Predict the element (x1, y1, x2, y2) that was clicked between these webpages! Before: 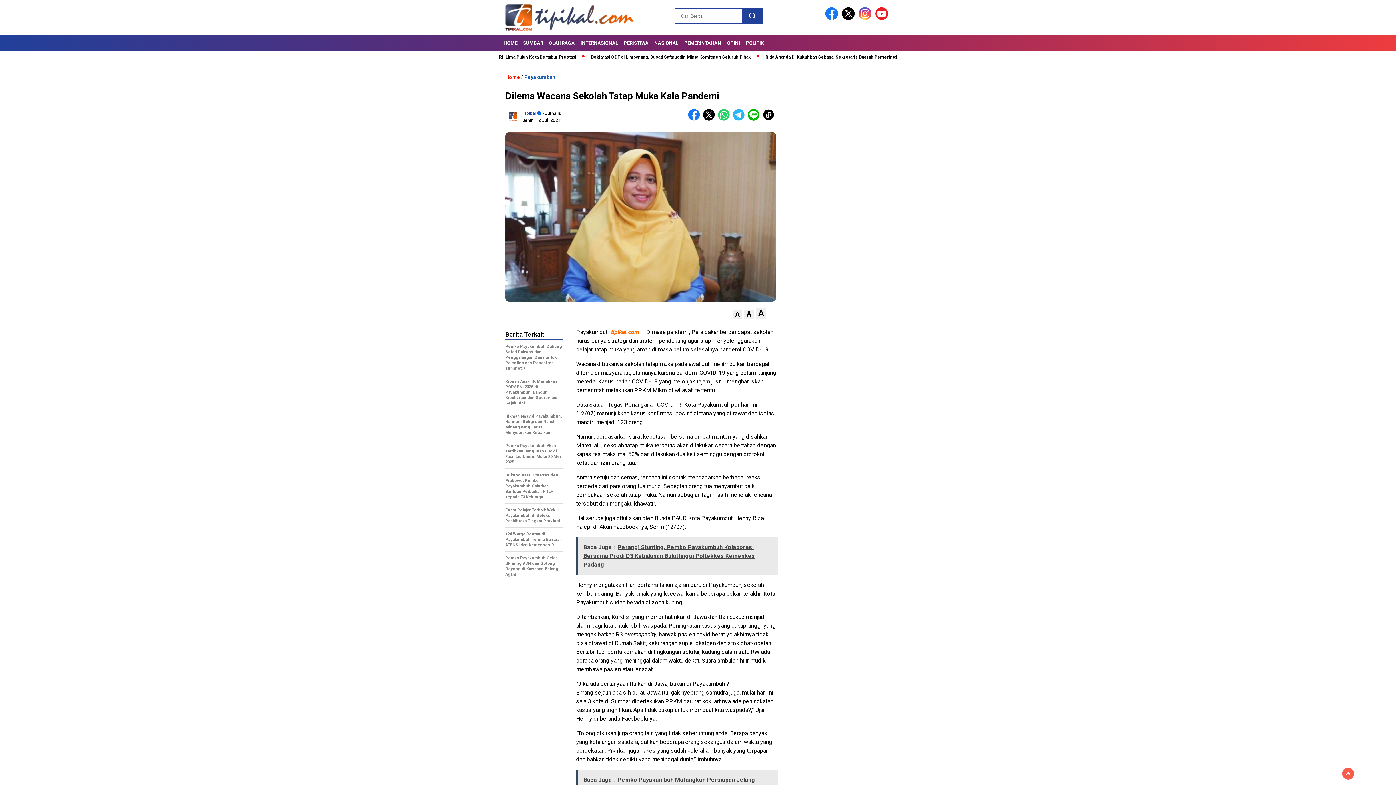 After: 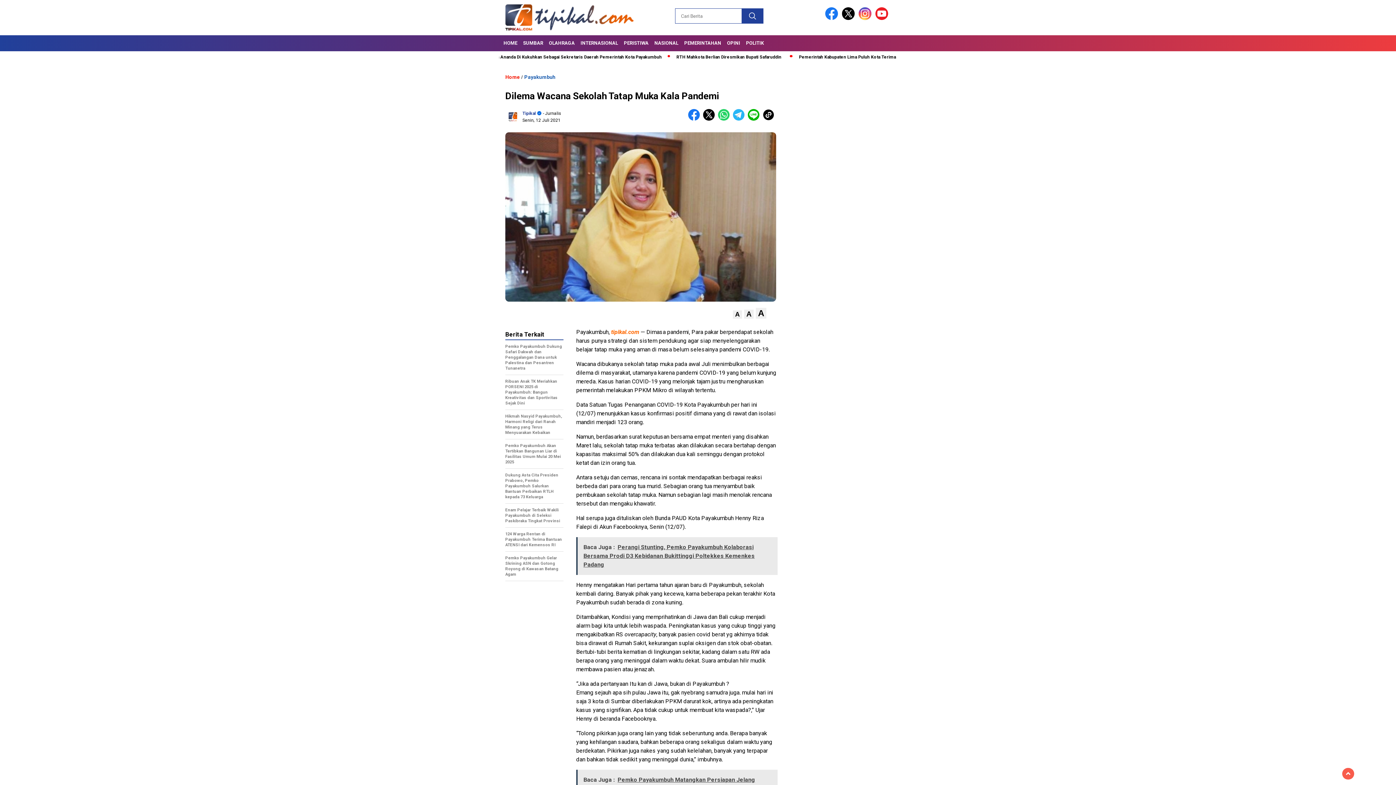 Action: bbox: (858, 15, 874, 21)